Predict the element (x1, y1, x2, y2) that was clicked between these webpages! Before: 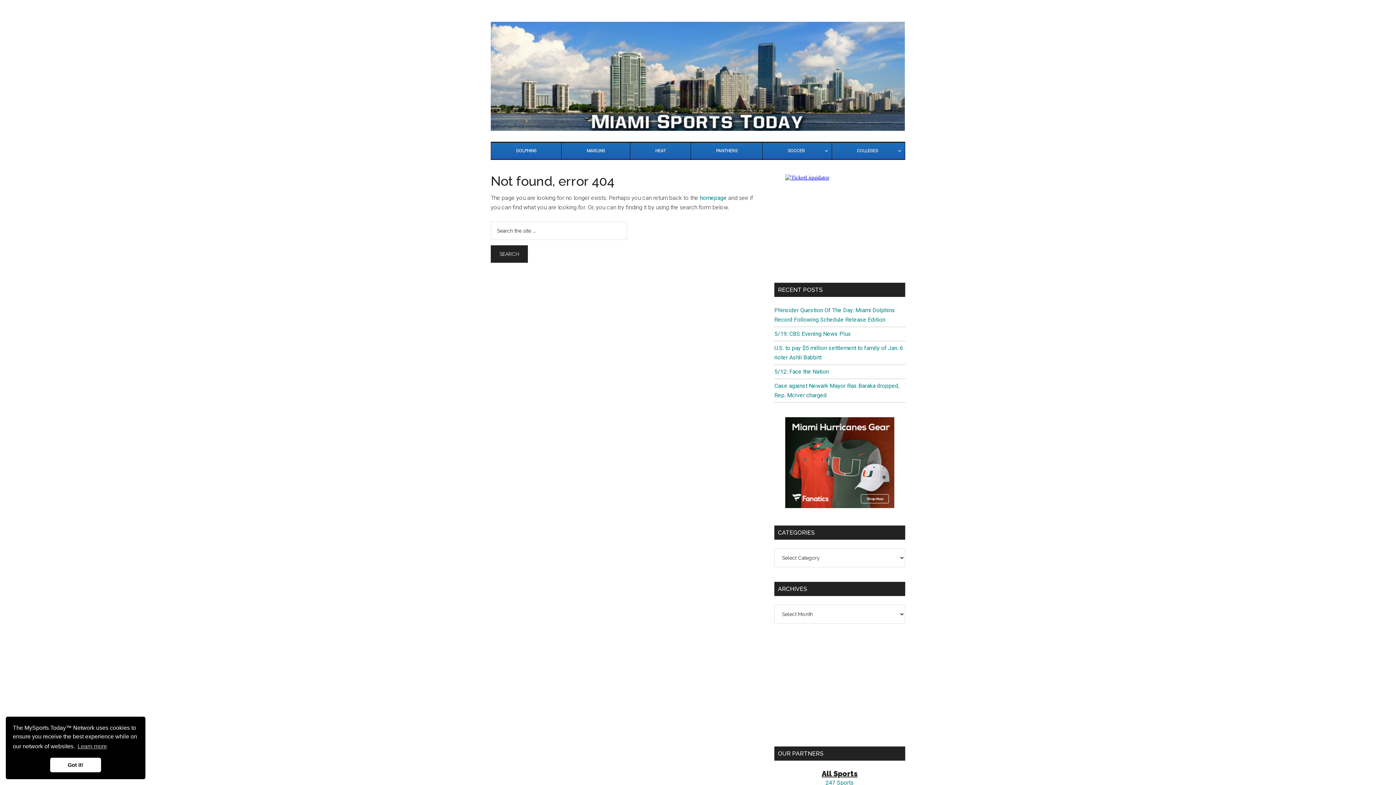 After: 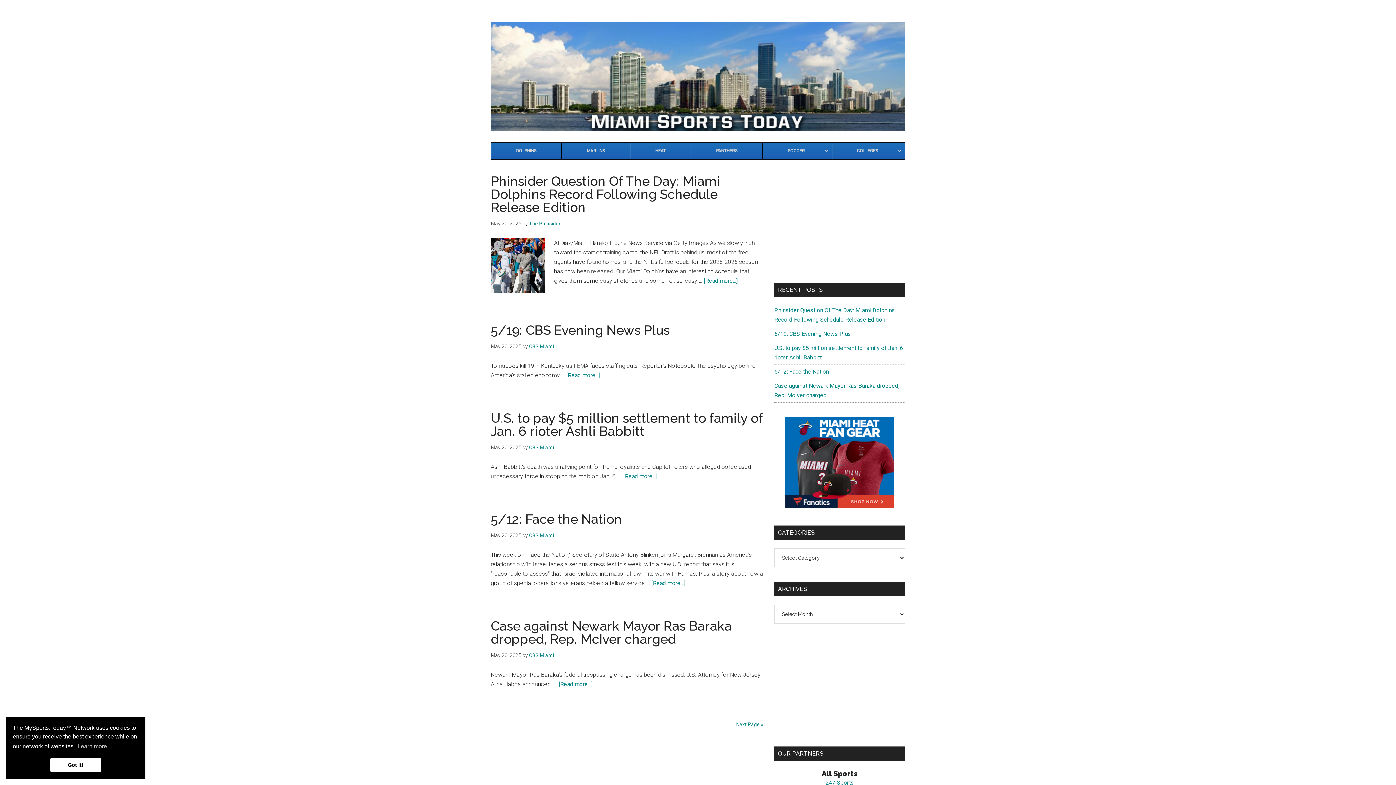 Action: label: homepage bbox: (700, 194, 726, 201)